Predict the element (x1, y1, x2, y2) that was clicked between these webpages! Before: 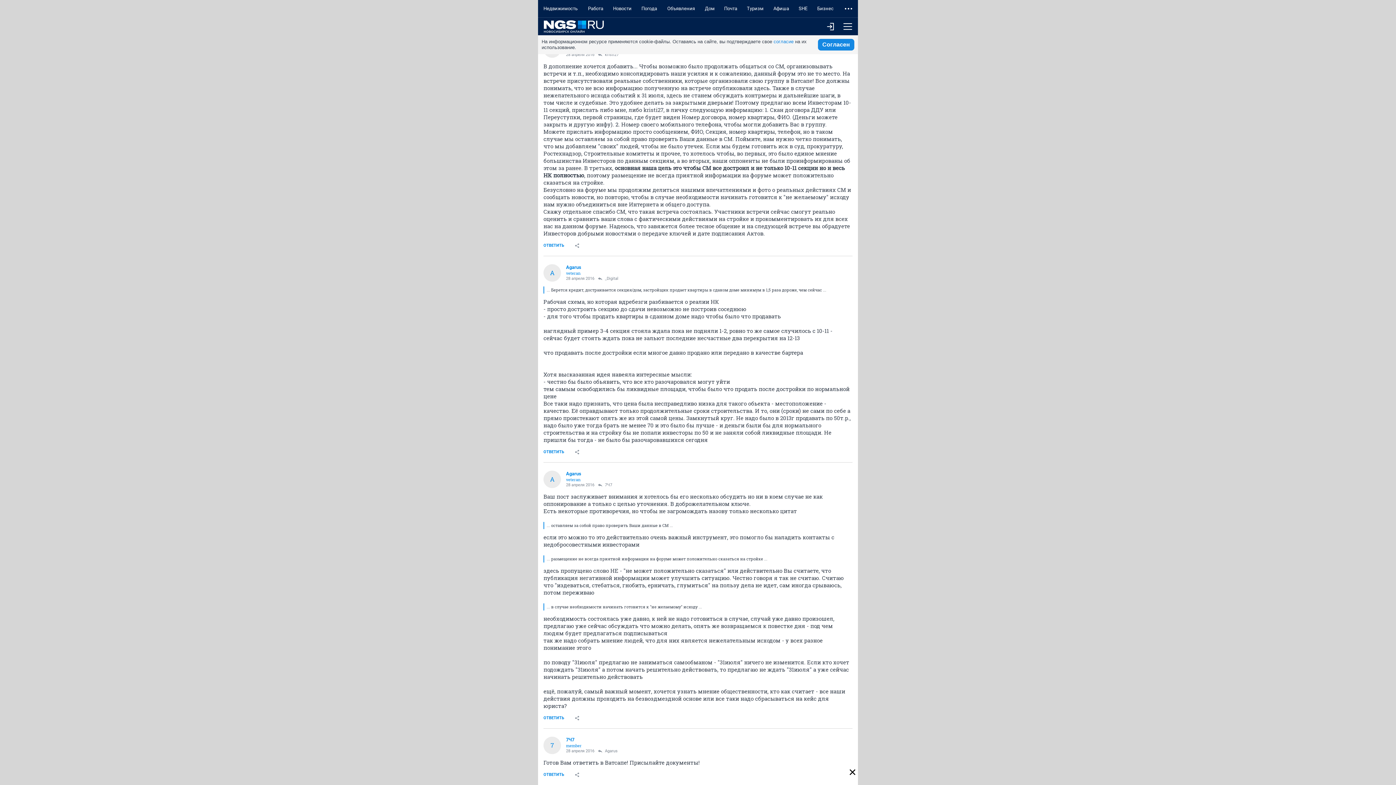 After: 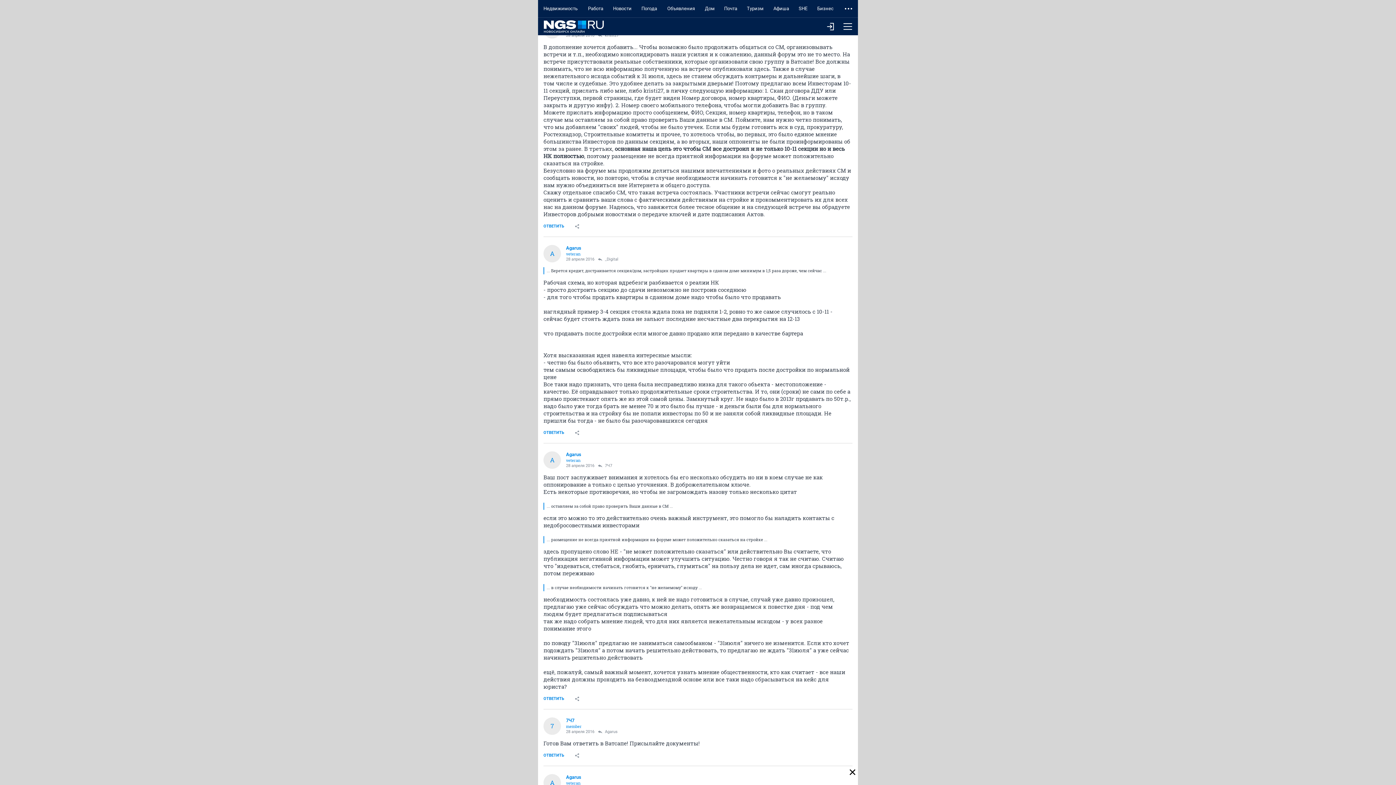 Action: bbox: (700, 0, 719, 17) label: Дом